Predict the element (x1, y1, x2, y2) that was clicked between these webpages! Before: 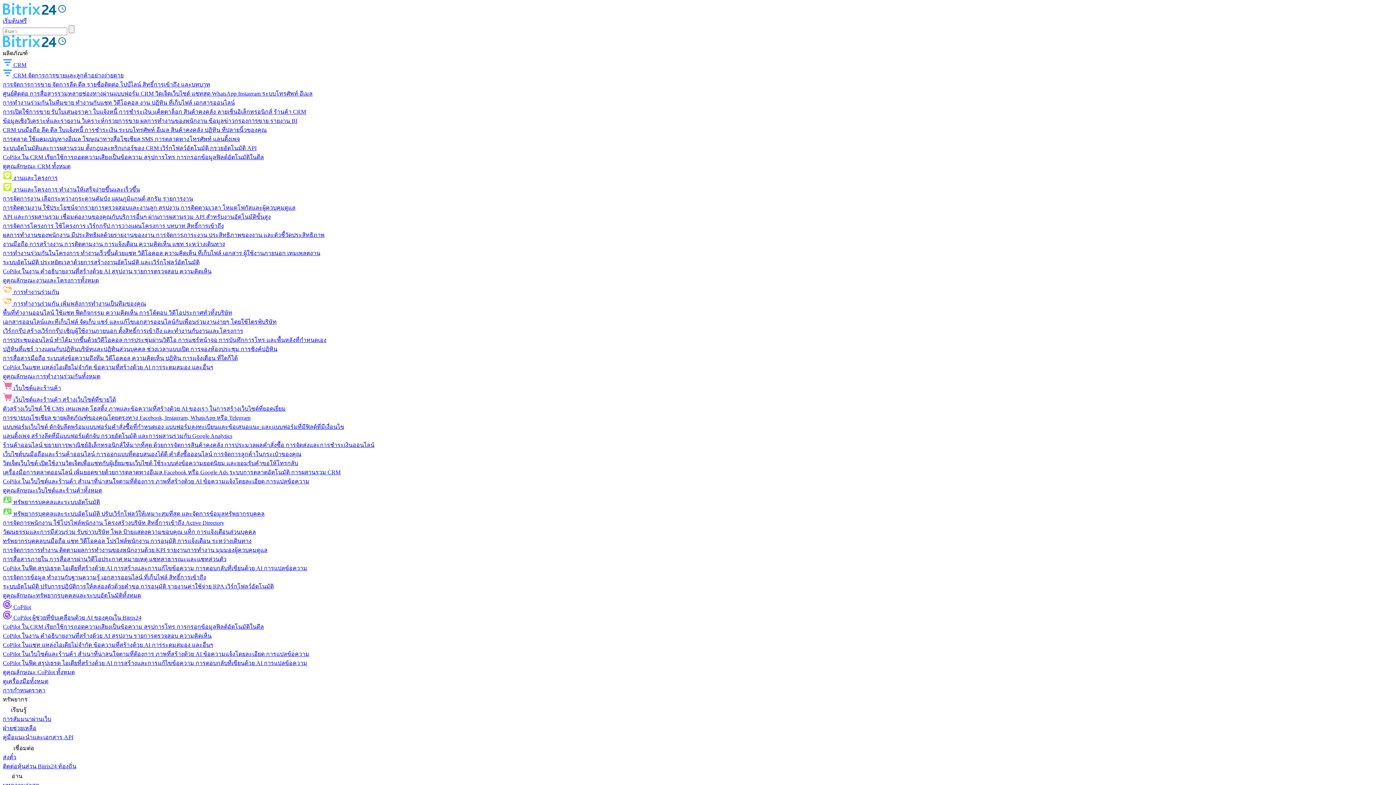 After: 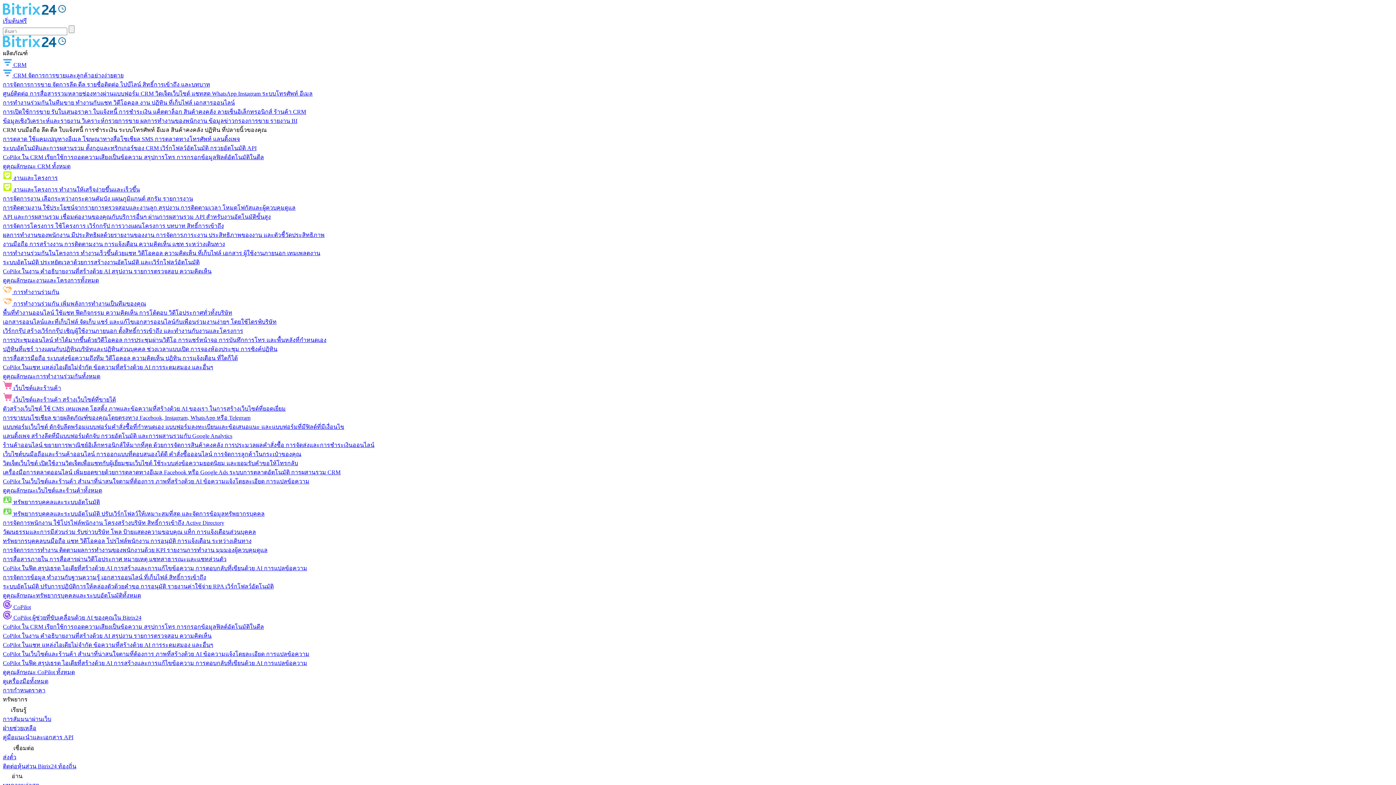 Action: label: CRM บนมือถือ ลีด ดีล ใบแจ้งหนี้ การชำระเงิน ระบบโทรศัพท์ อีเมล สินค้าคงคลัง ปฏิทิน ที่ปลายนิ้วของคุณ bbox: (2, 126, 266, 133)